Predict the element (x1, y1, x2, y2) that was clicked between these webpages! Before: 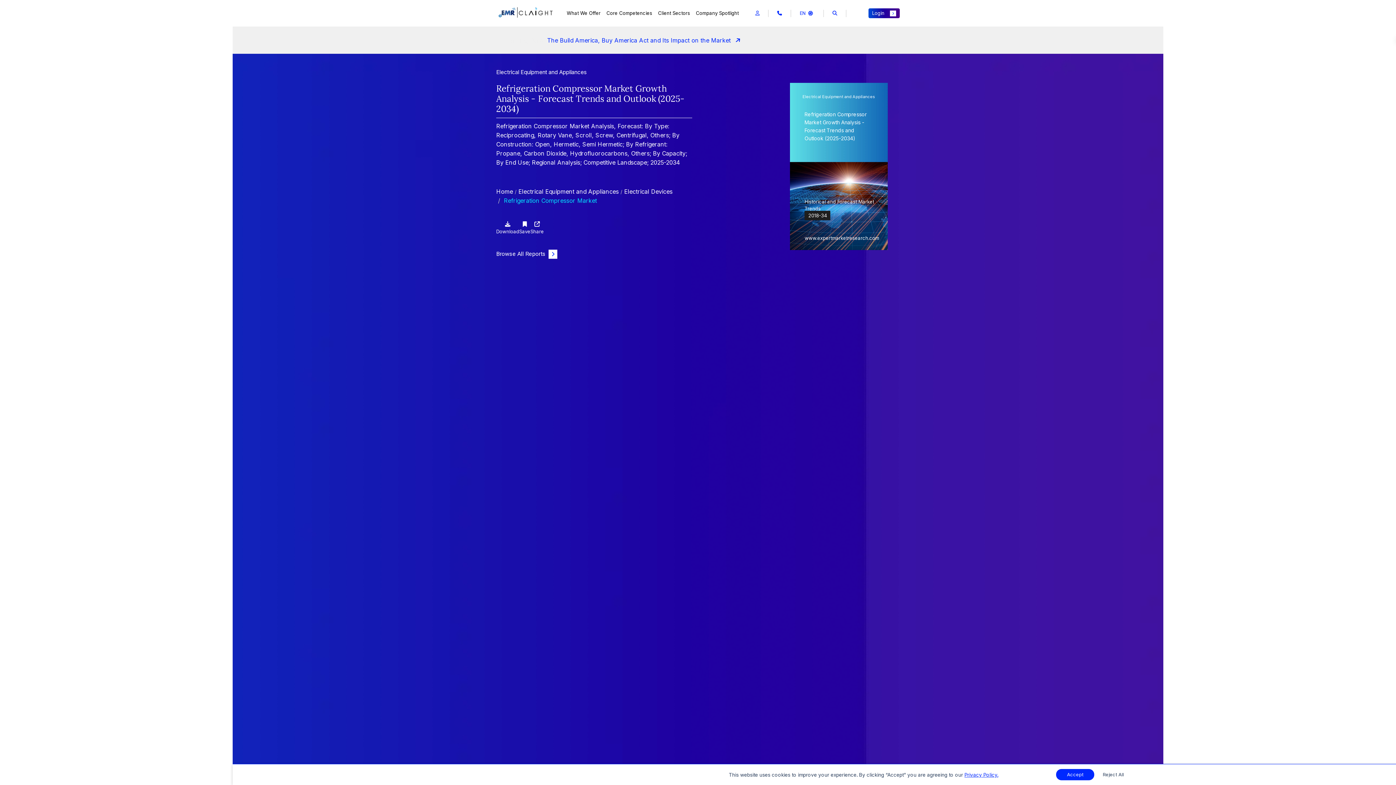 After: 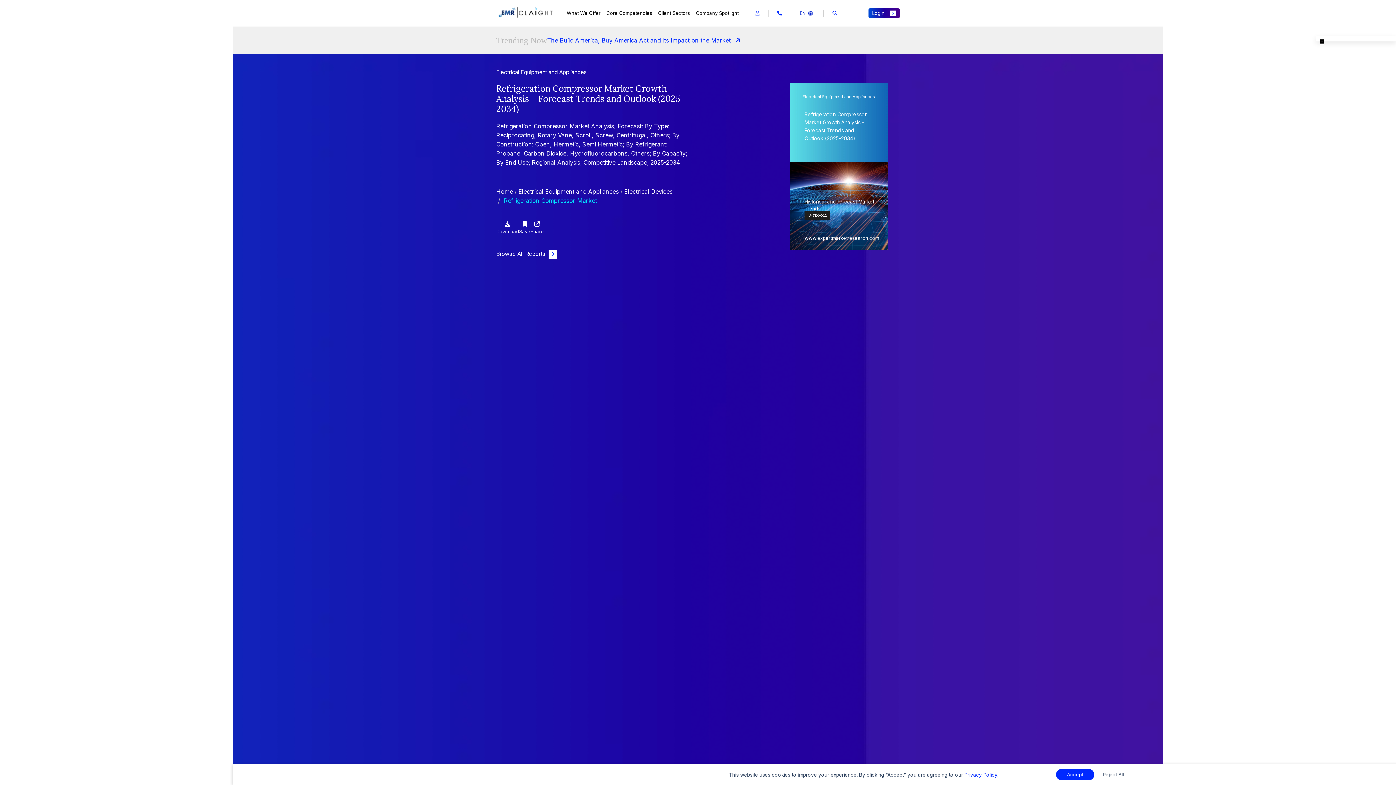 Action: label: Language bbox: (797, 6, 817, 19)